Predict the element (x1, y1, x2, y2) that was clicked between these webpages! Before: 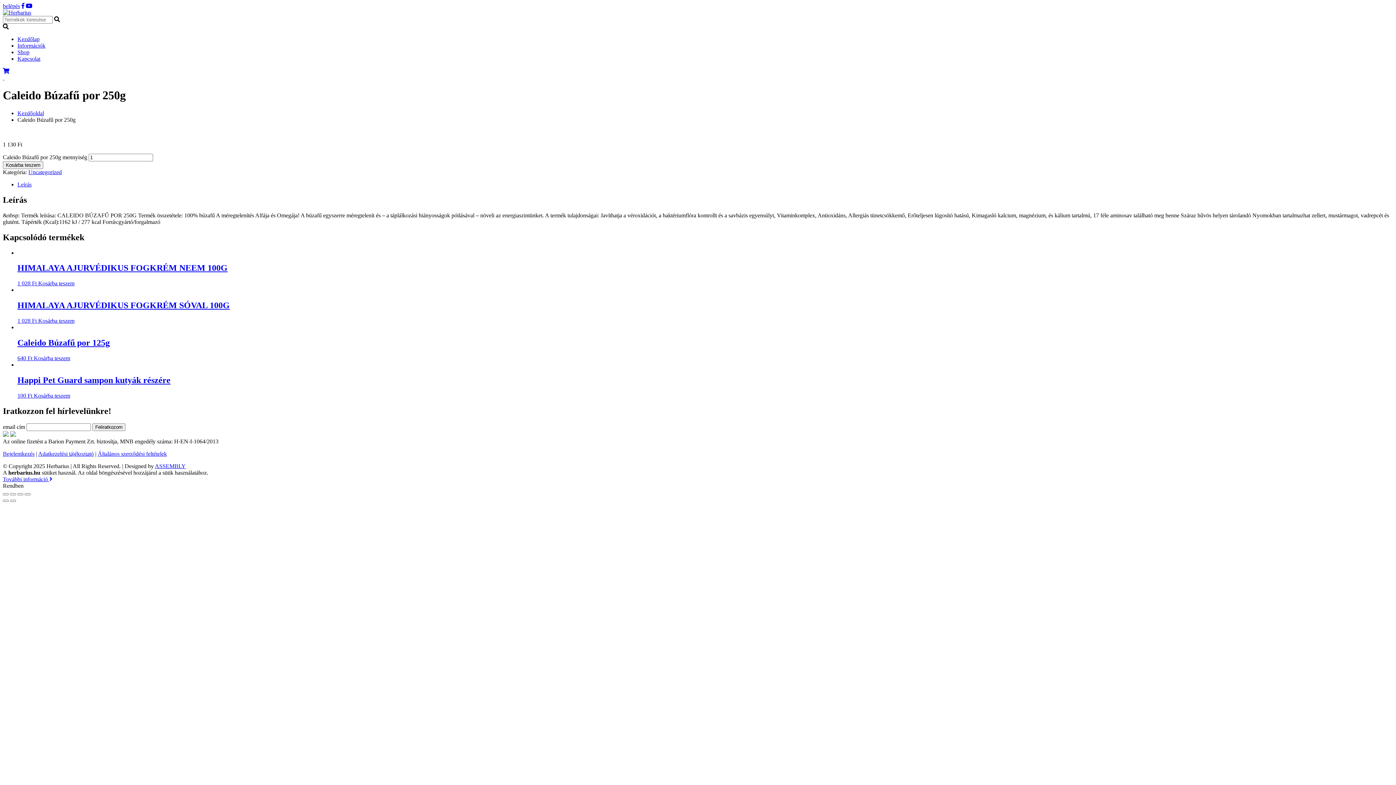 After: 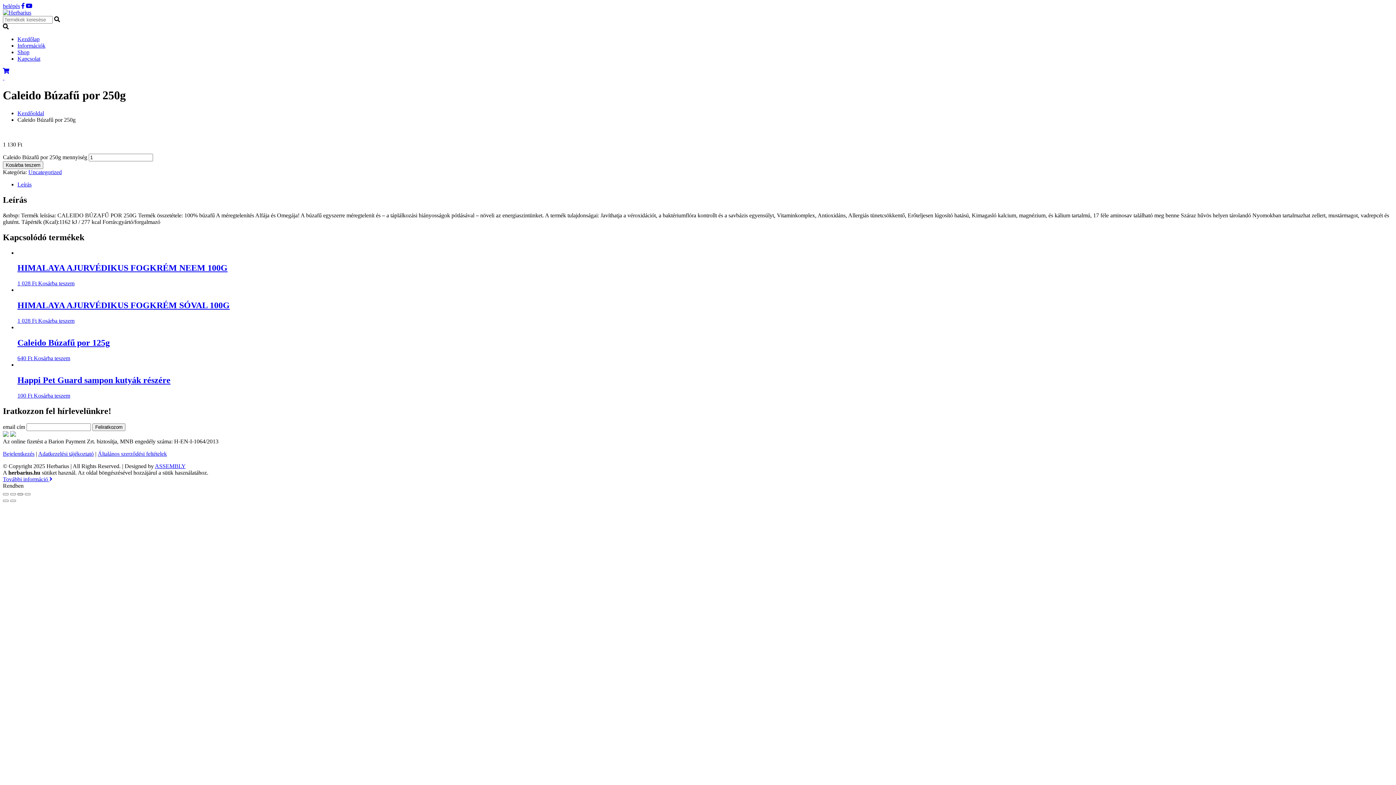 Action: bbox: (17, 493, 23, 495) label: Teljes képernyő váltás